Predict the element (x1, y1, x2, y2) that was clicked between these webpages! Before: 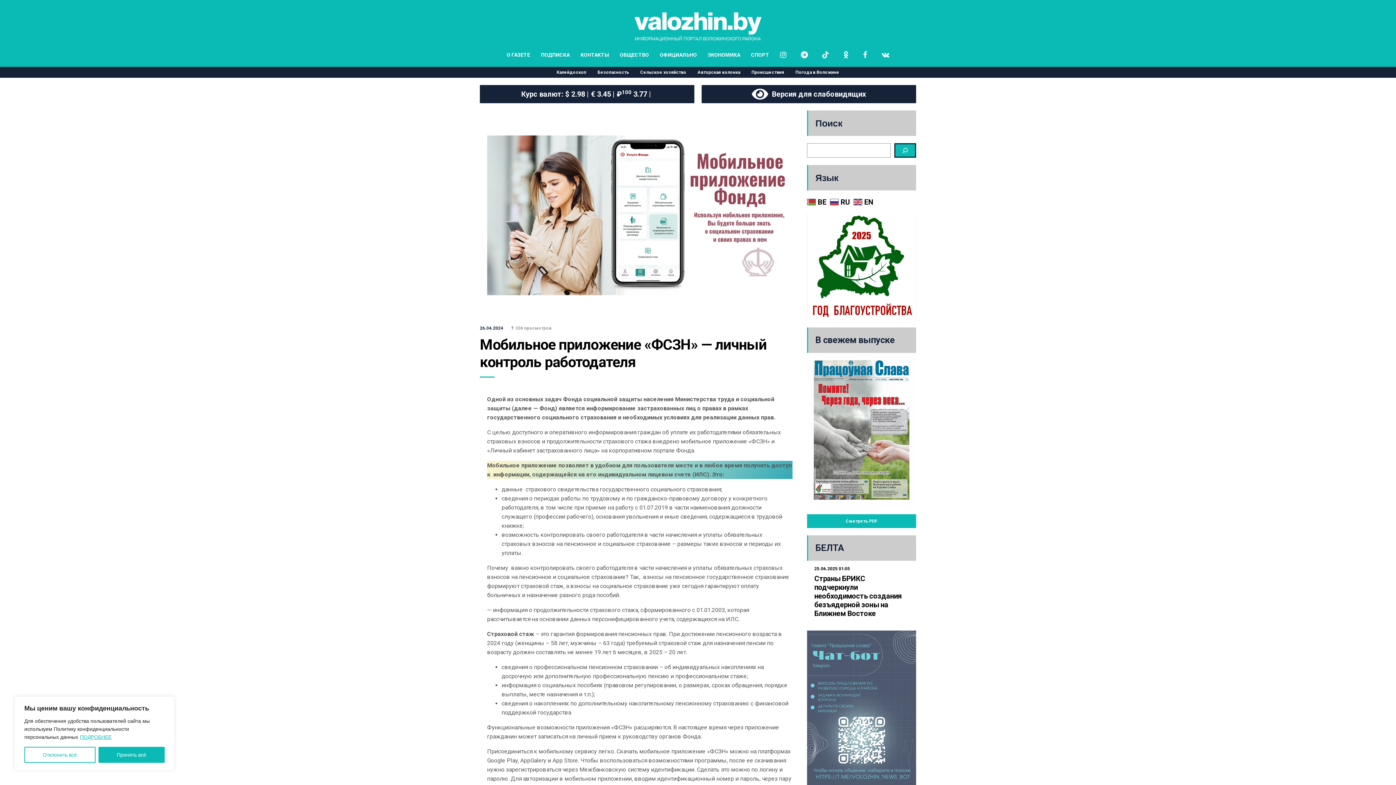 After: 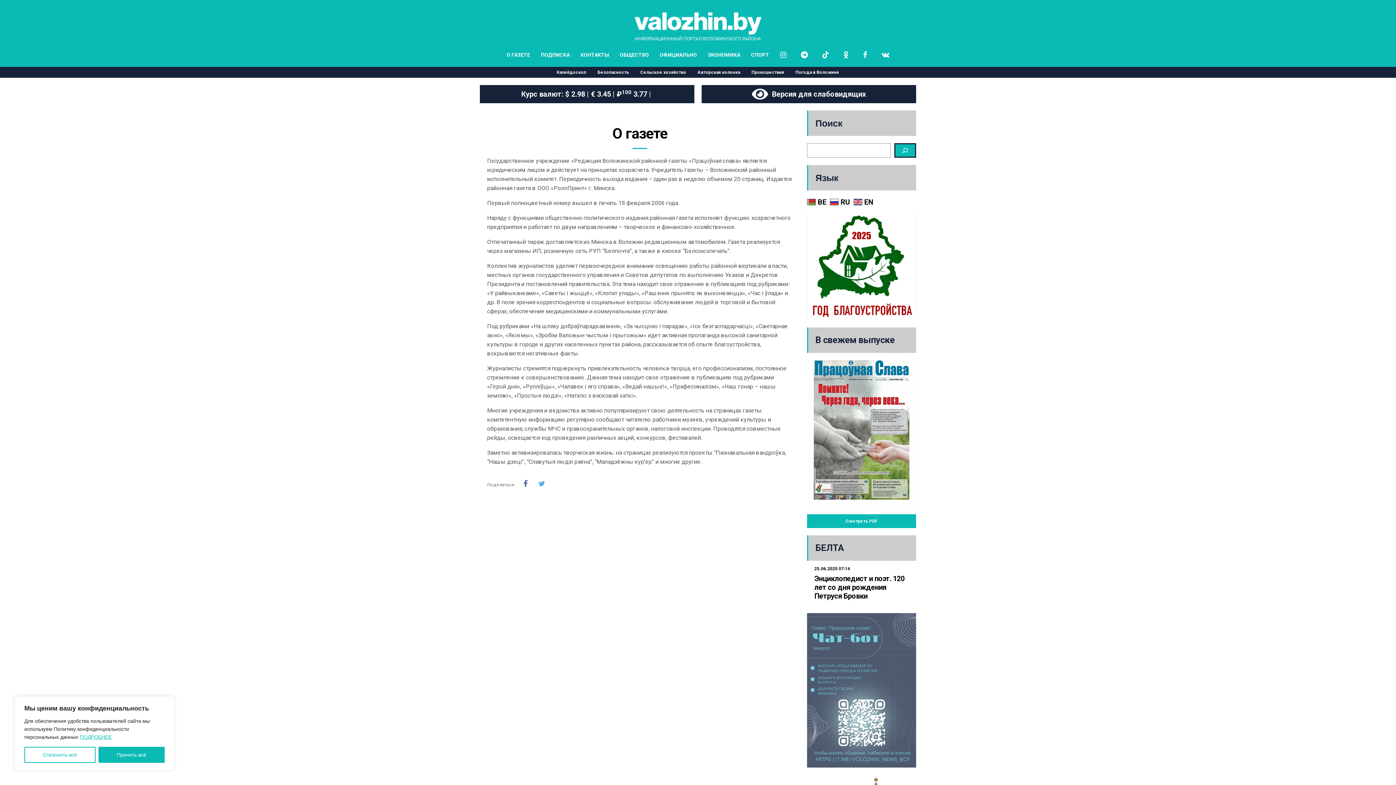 Action: label: О ГАЗЕТЕ bbox: (506, 15, 530, 94)